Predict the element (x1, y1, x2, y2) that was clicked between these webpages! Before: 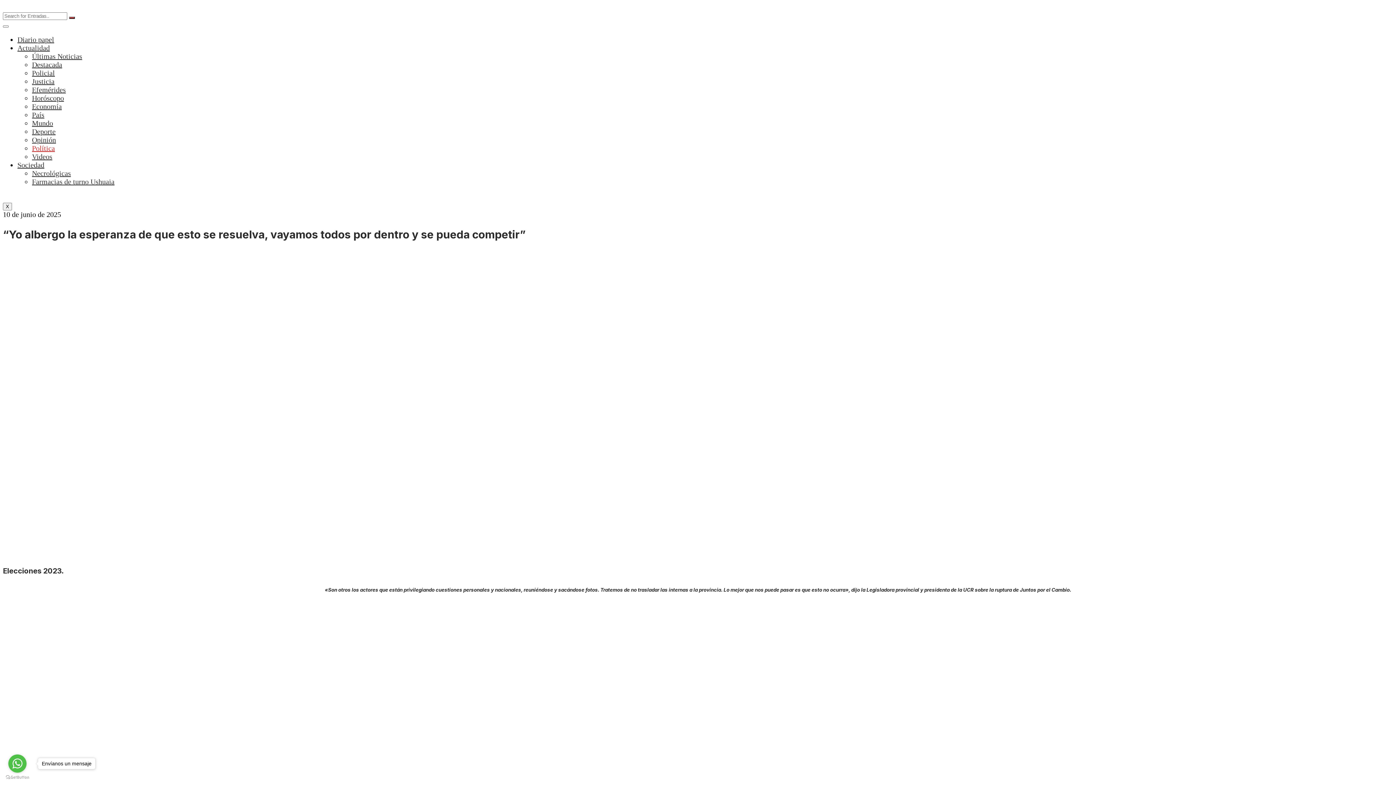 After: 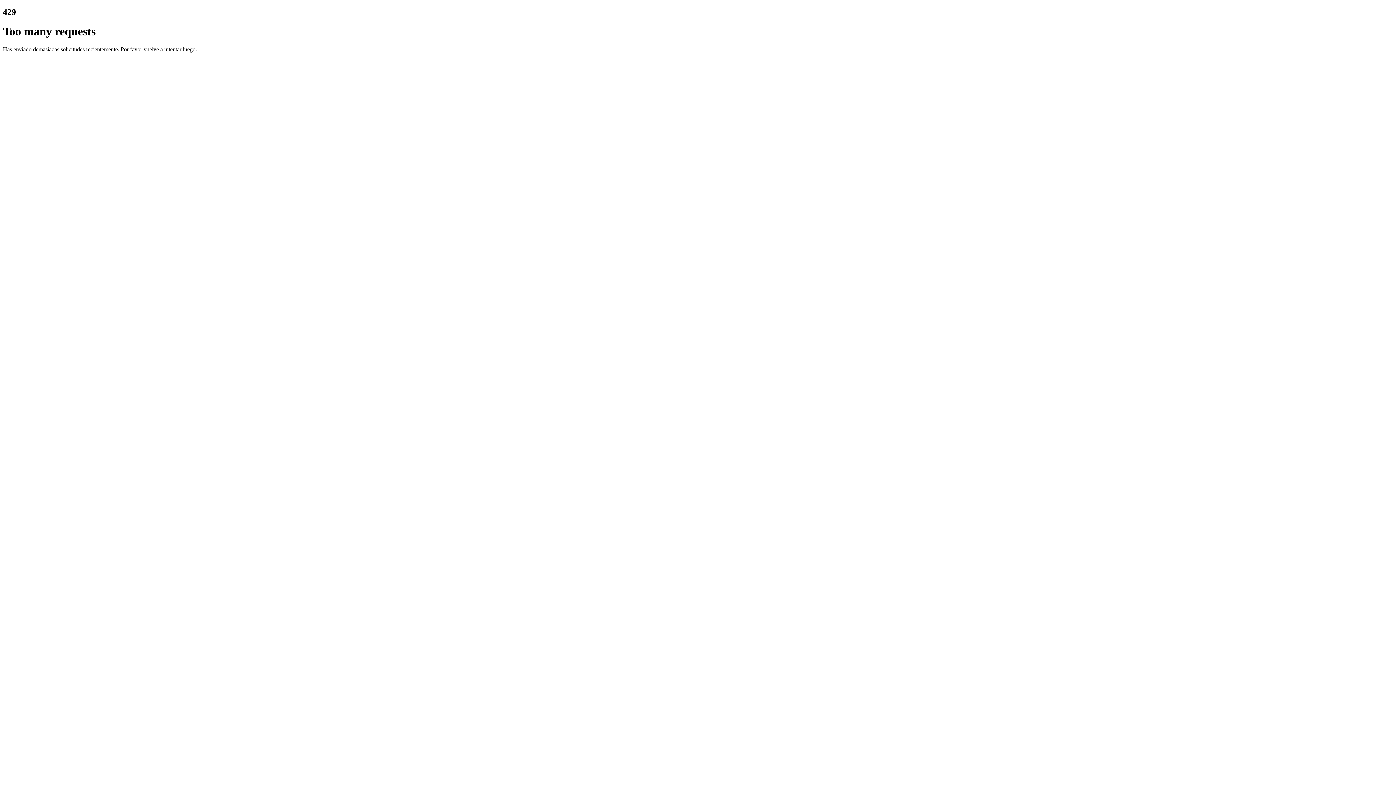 Action: bbox: (32, 152, 52, 160) label: Videos